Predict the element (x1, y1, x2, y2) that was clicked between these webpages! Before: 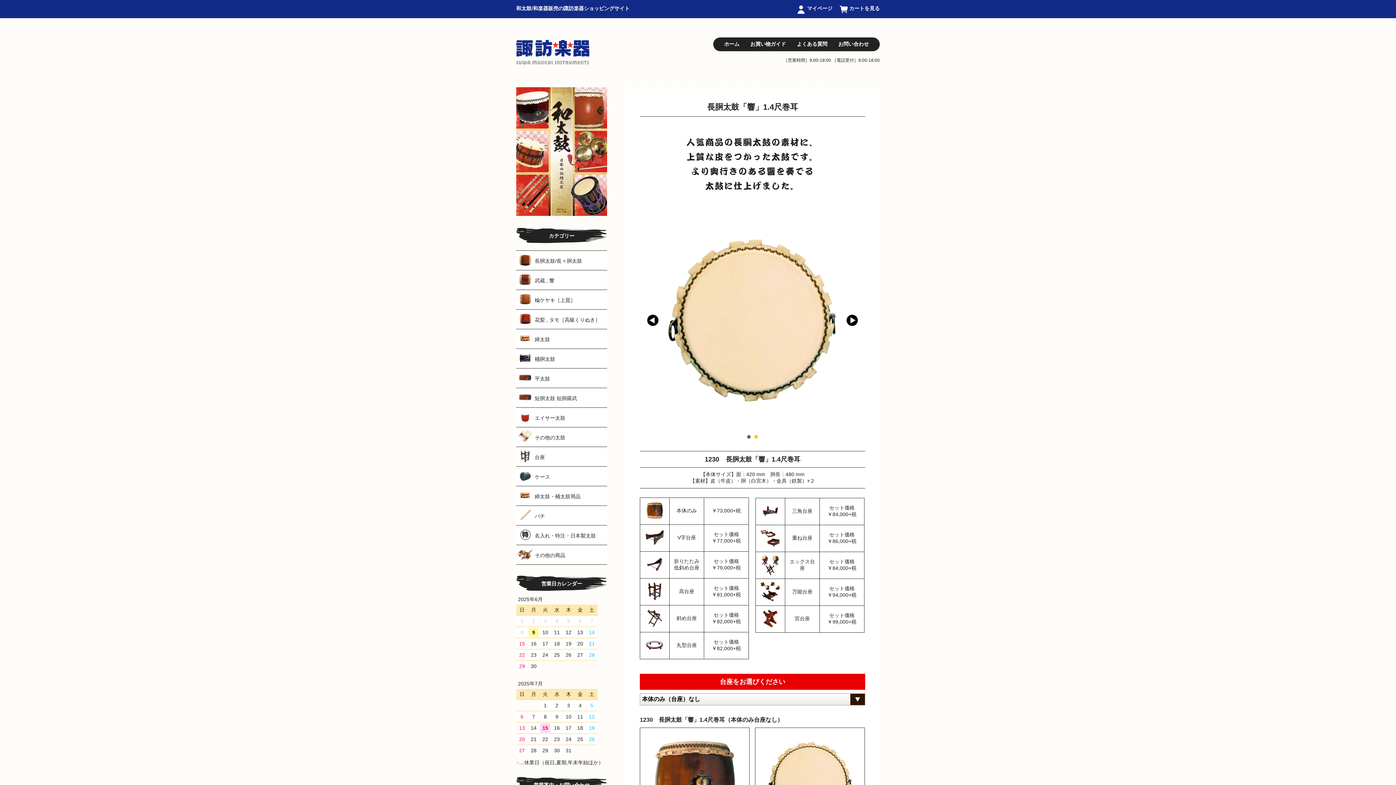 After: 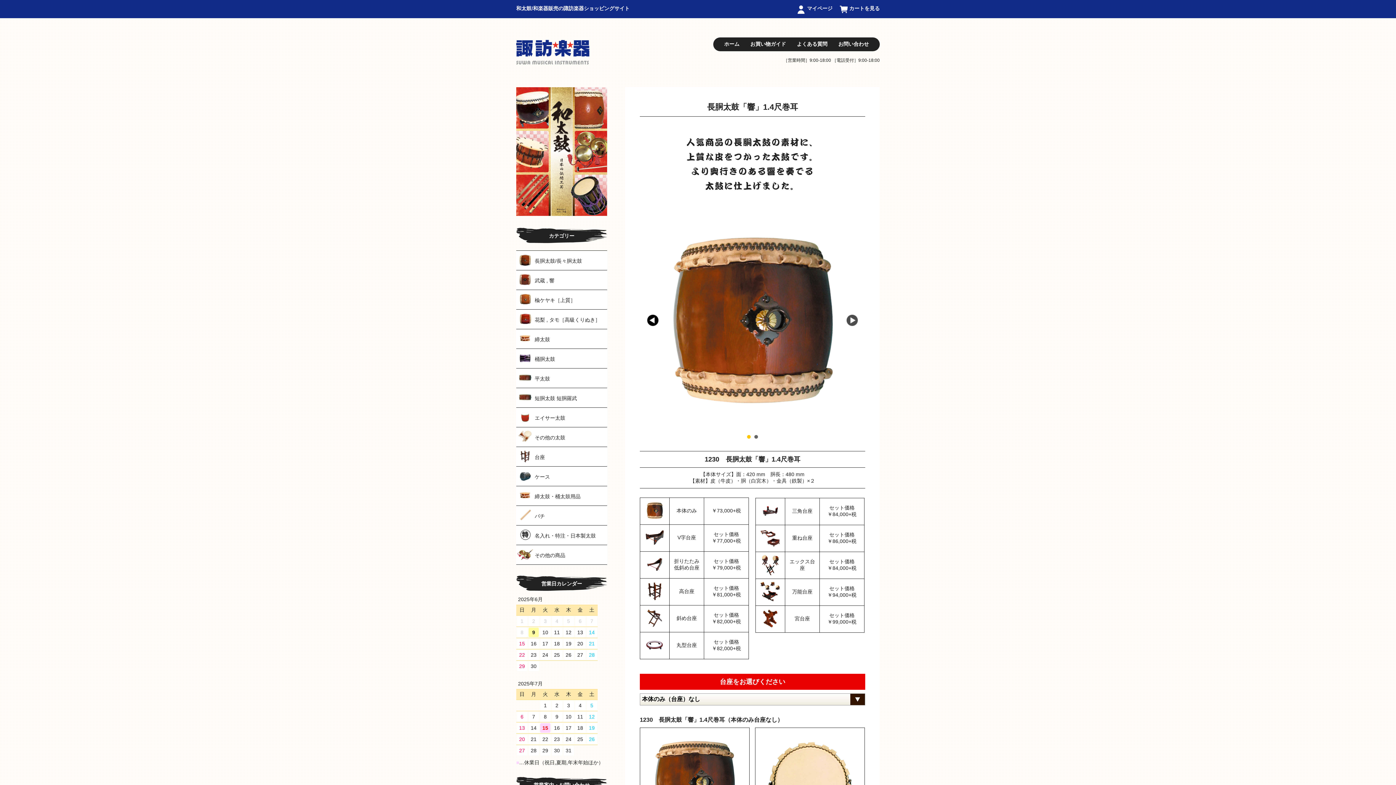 Action: label: Next bbox: (846, 314, 858, 326)